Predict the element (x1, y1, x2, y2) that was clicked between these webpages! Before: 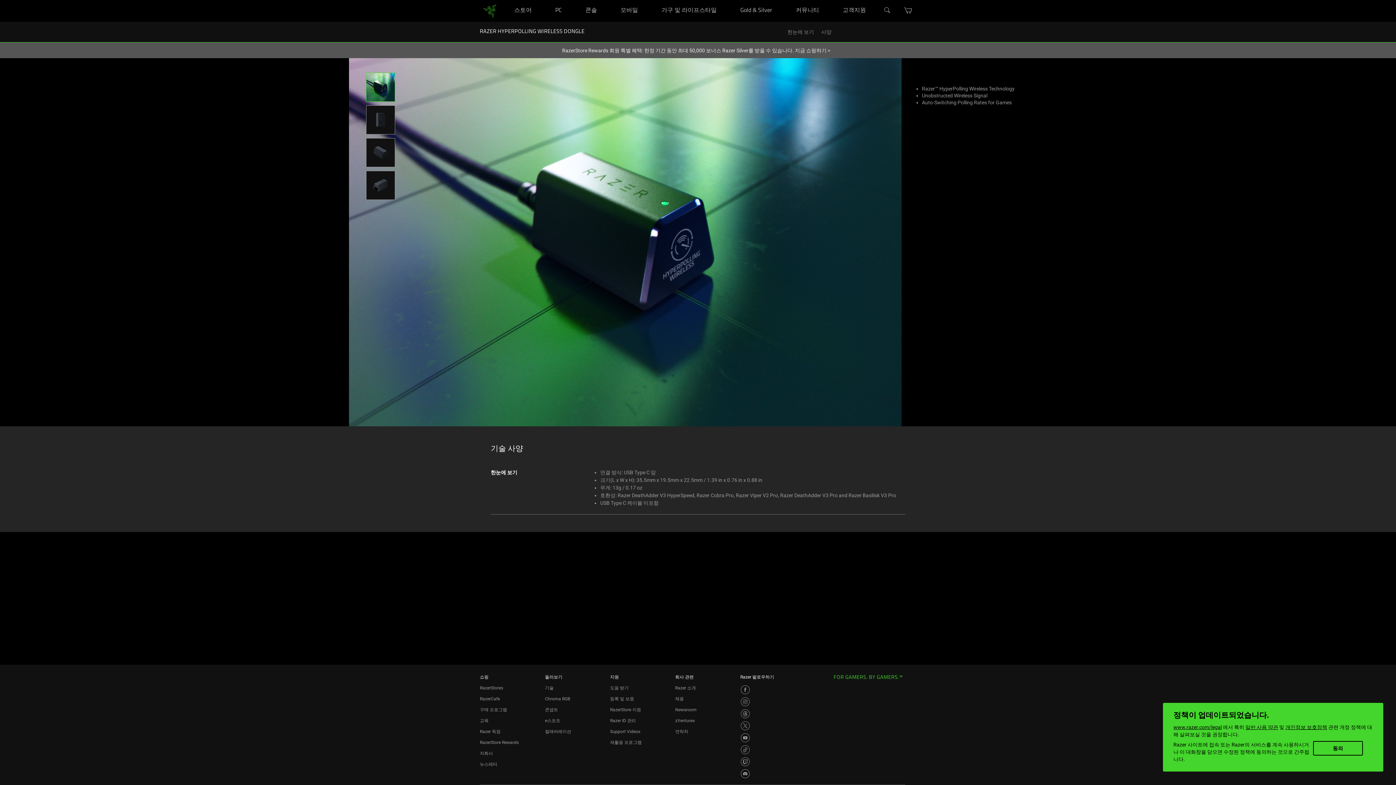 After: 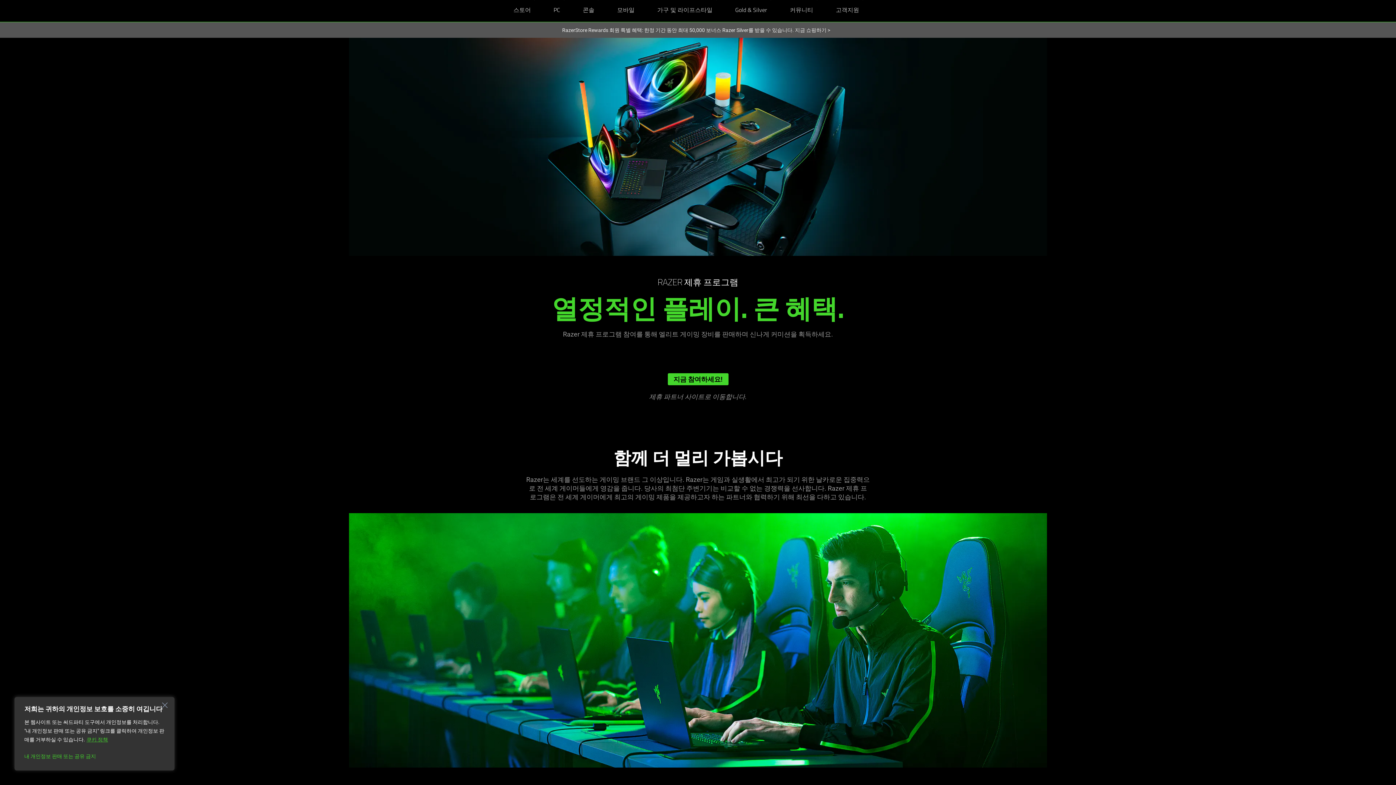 Action: label: 자회사 bbox: (480, 751, 493, 756)